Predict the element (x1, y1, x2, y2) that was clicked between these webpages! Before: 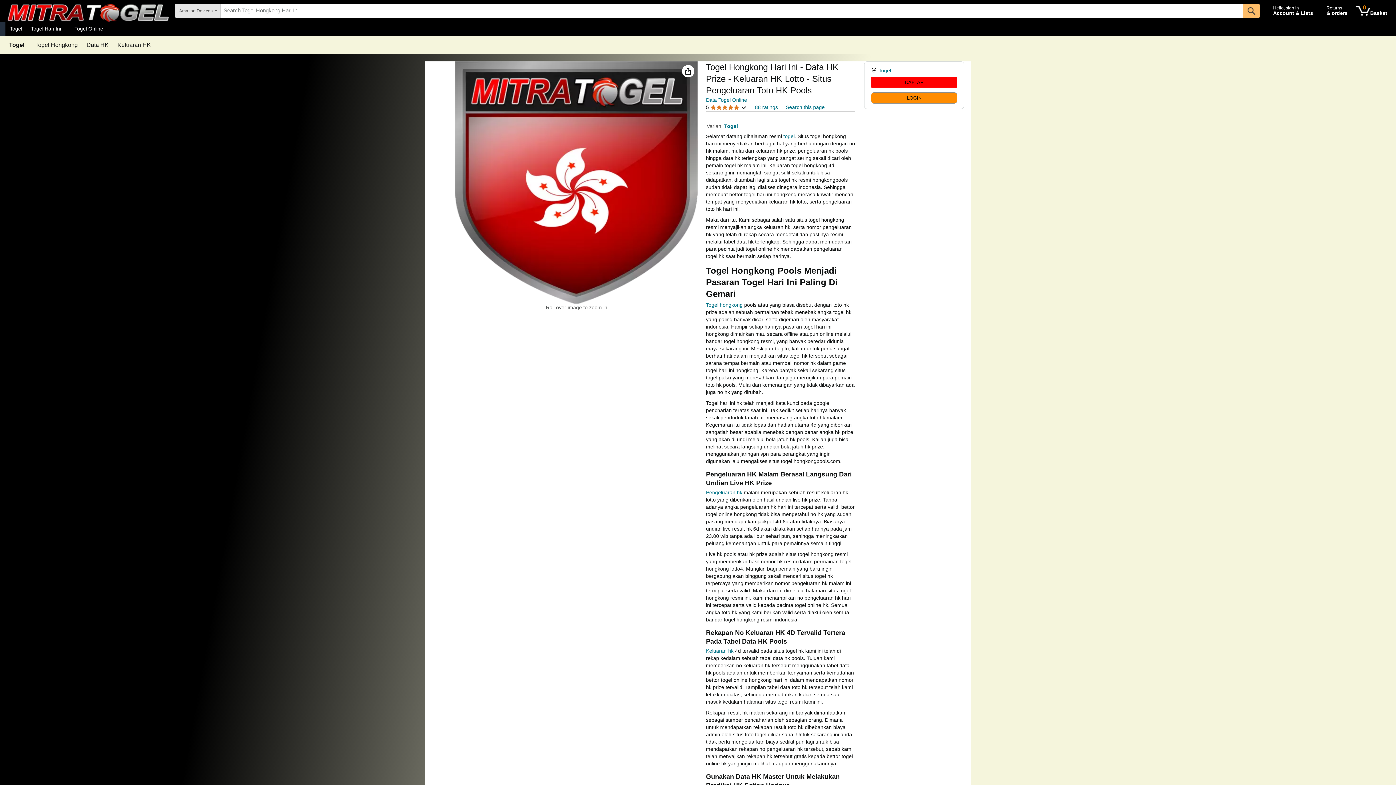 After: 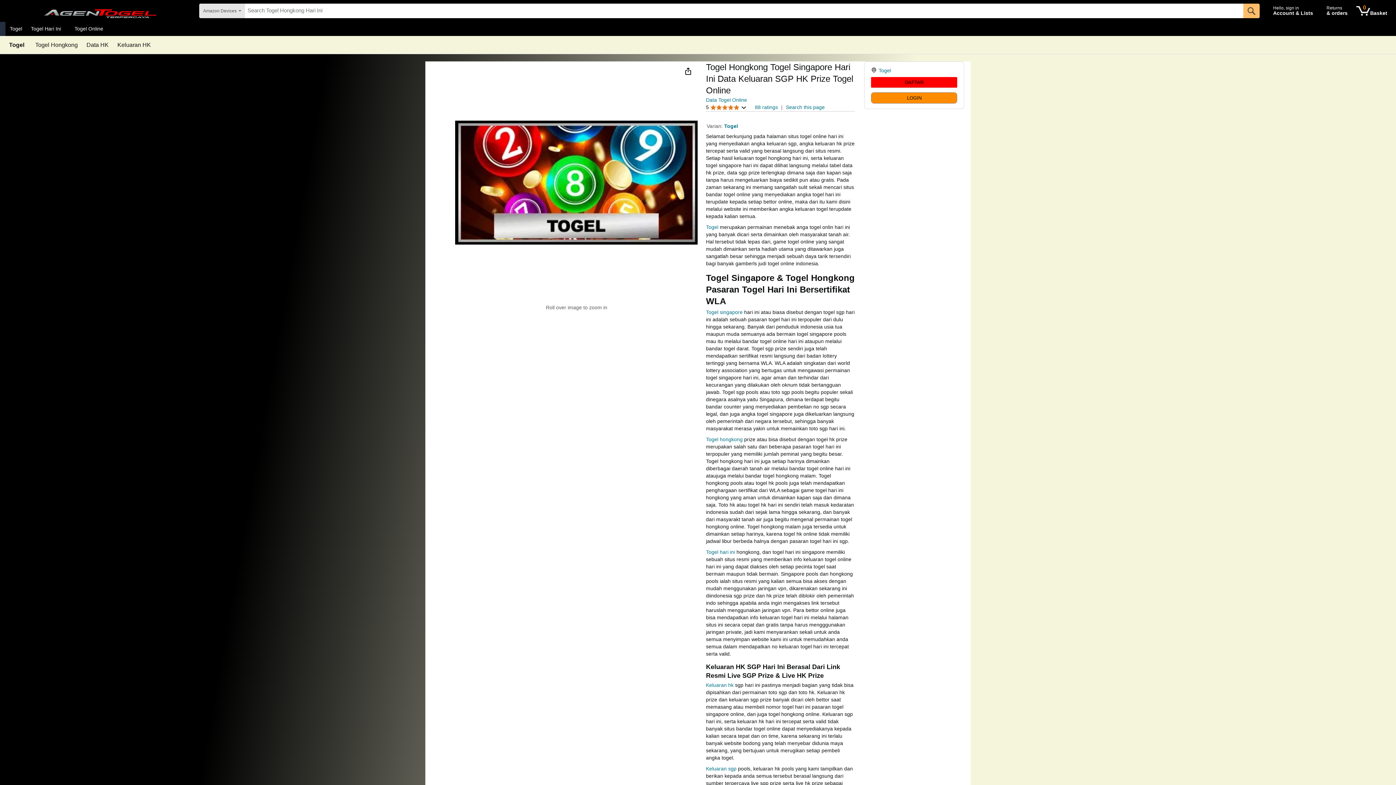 Action: bbox: (783, 133, 794, 139) label: togel